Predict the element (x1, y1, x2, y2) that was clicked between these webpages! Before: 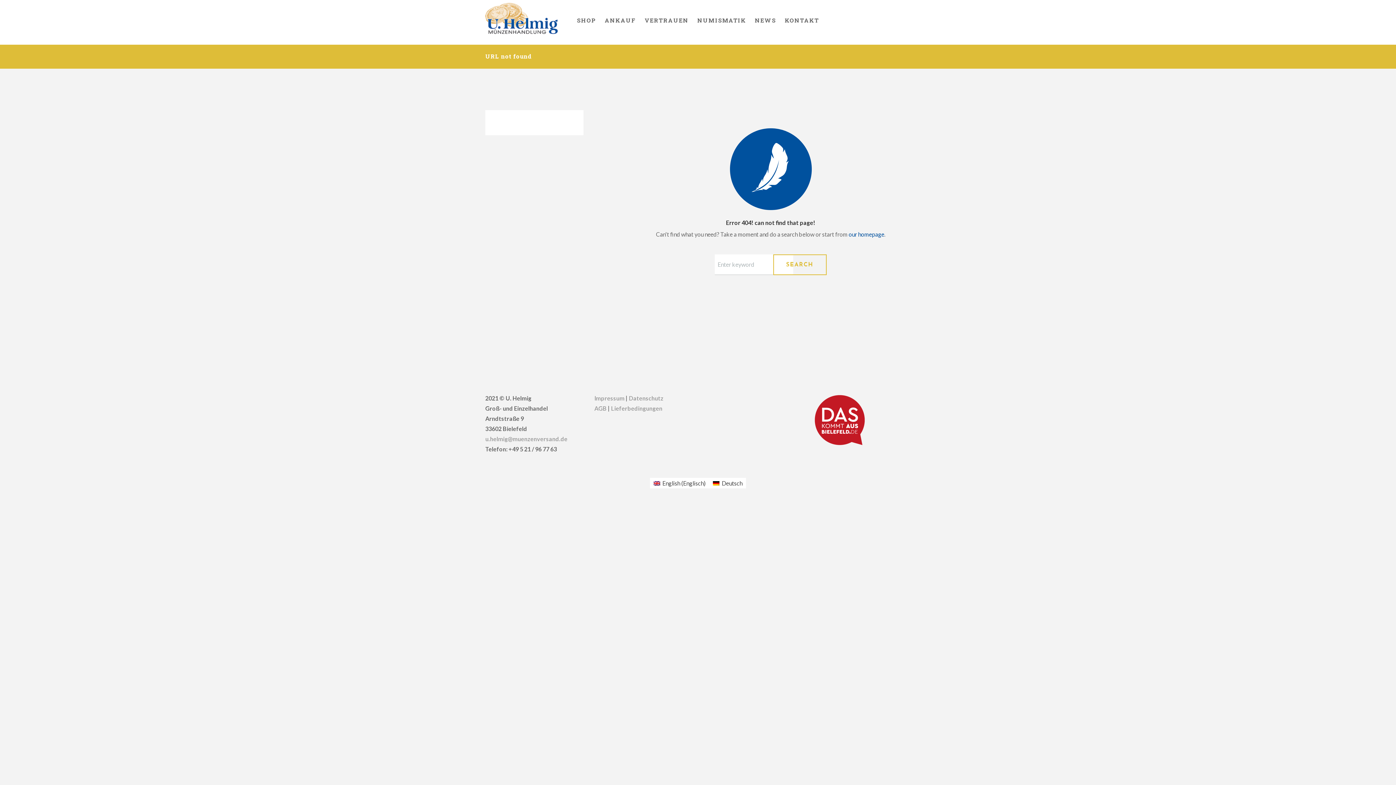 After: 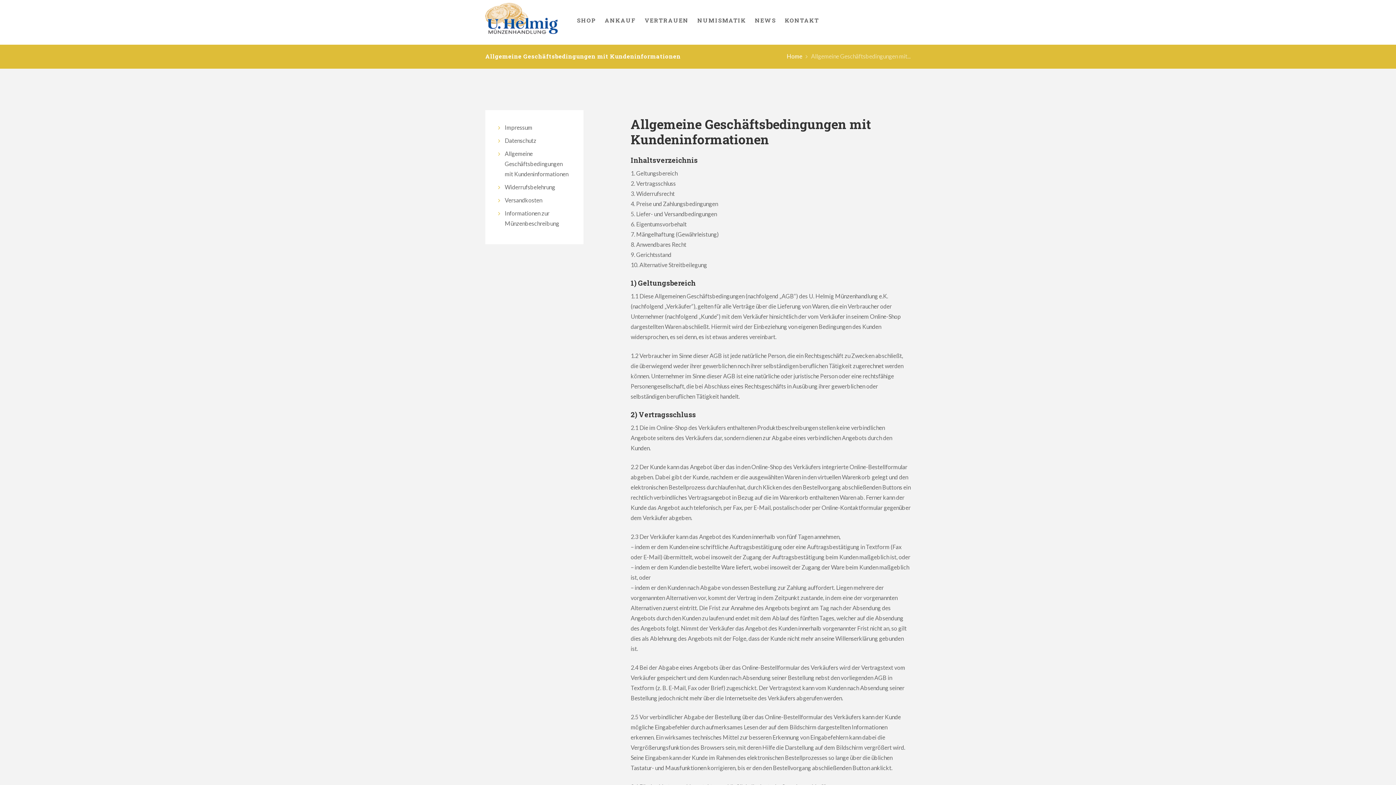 Action: label: Lieferbedingungen bbox: (611, 405, 662, 411)